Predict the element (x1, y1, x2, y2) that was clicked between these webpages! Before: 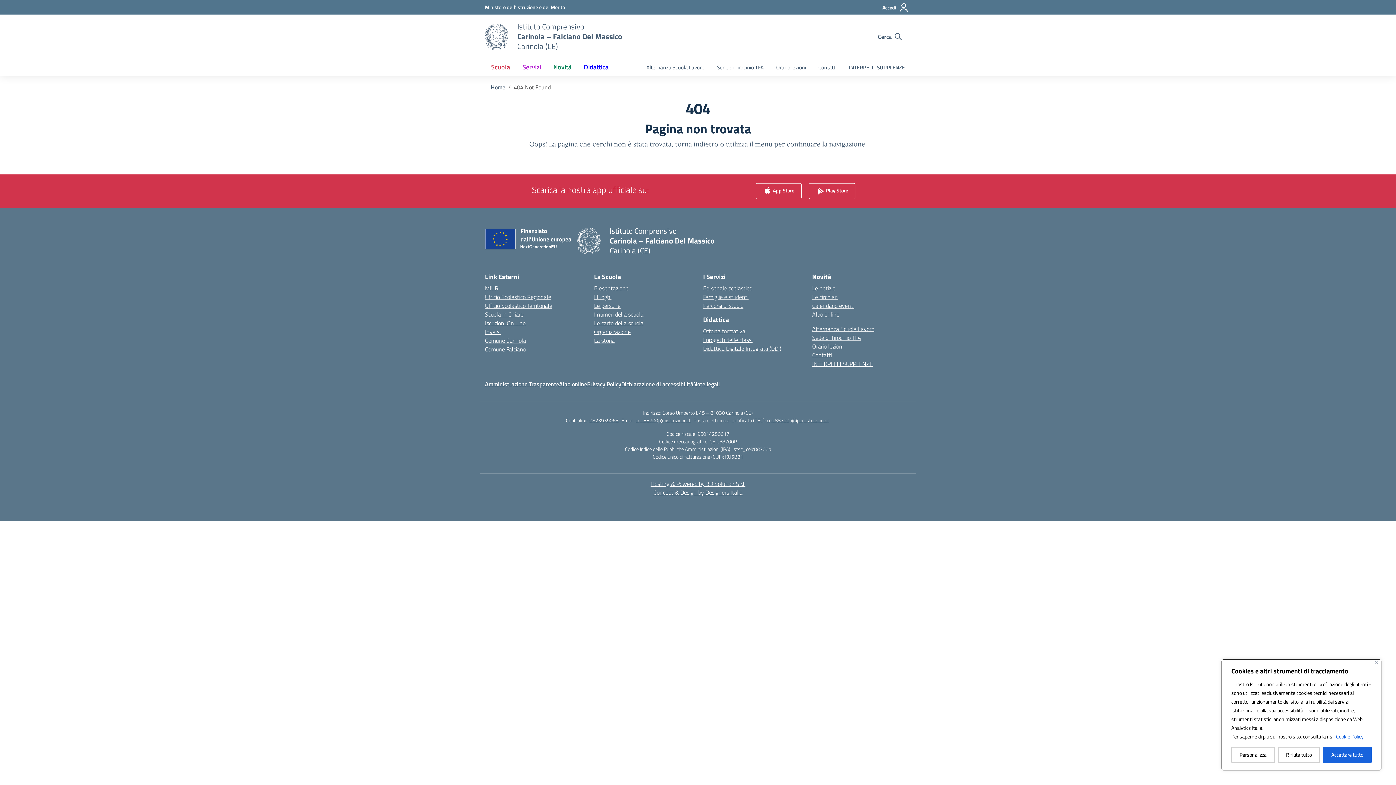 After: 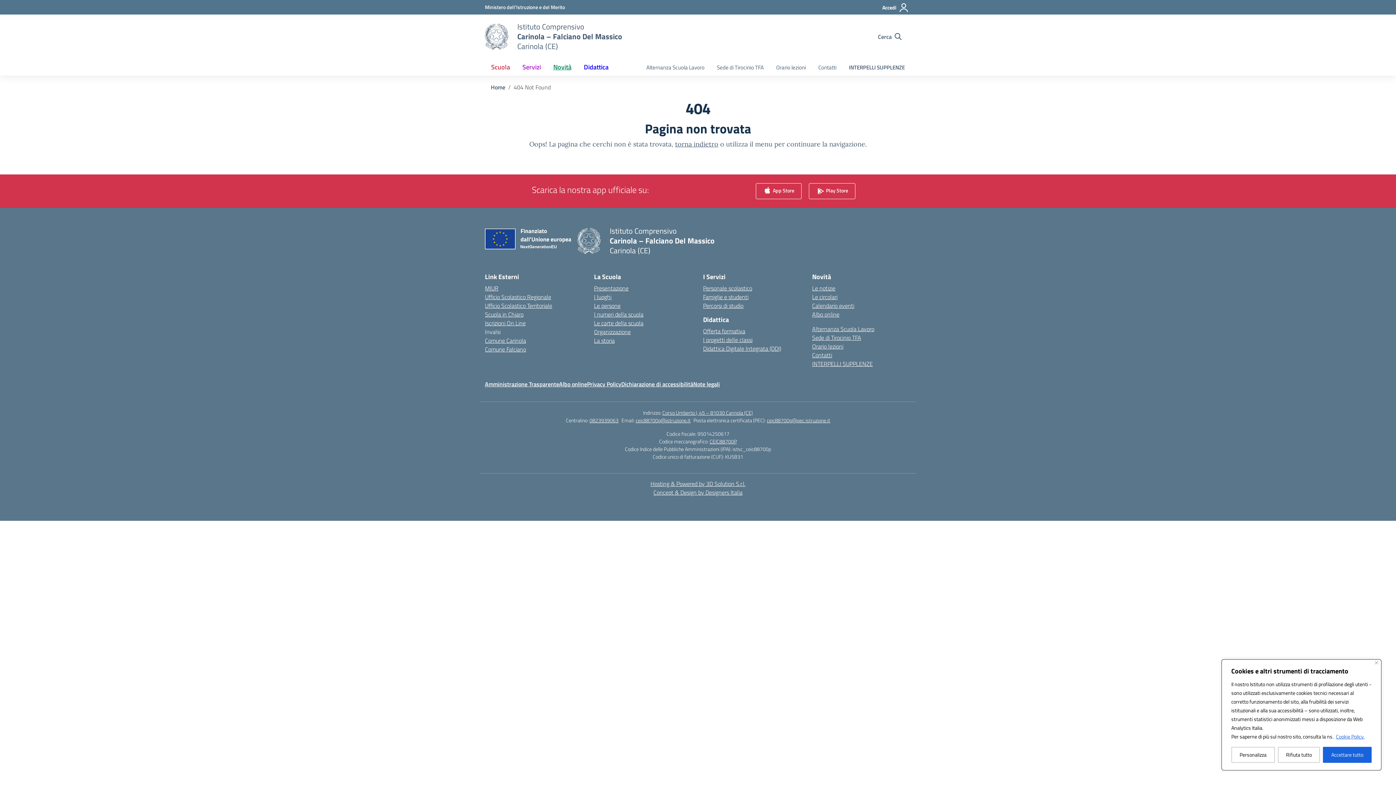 Action: bbox: (485, 327, 500, 336) label: Invalsi